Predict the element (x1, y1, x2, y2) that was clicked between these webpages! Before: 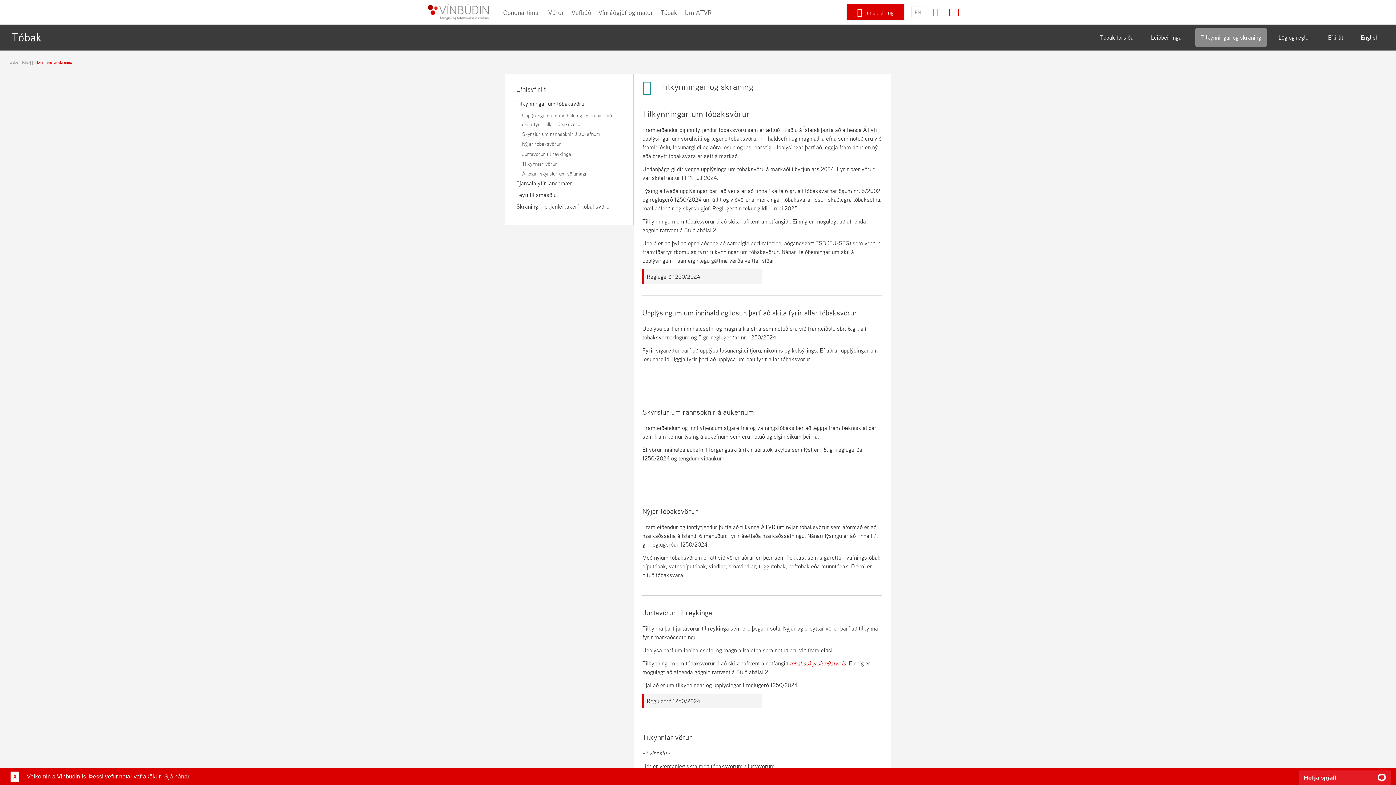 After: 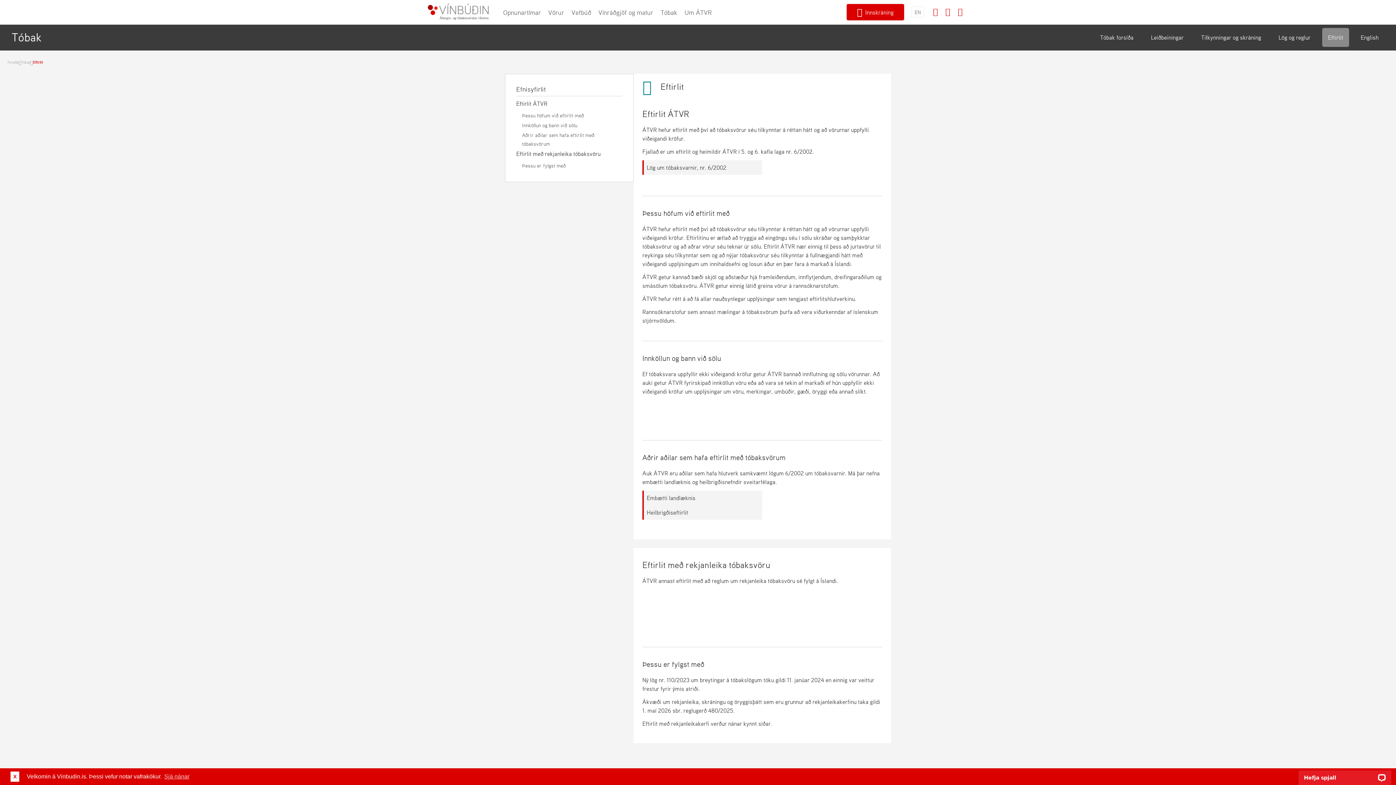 Action: bbox: (1322, 28, 1349, 46) label: Eftirlit